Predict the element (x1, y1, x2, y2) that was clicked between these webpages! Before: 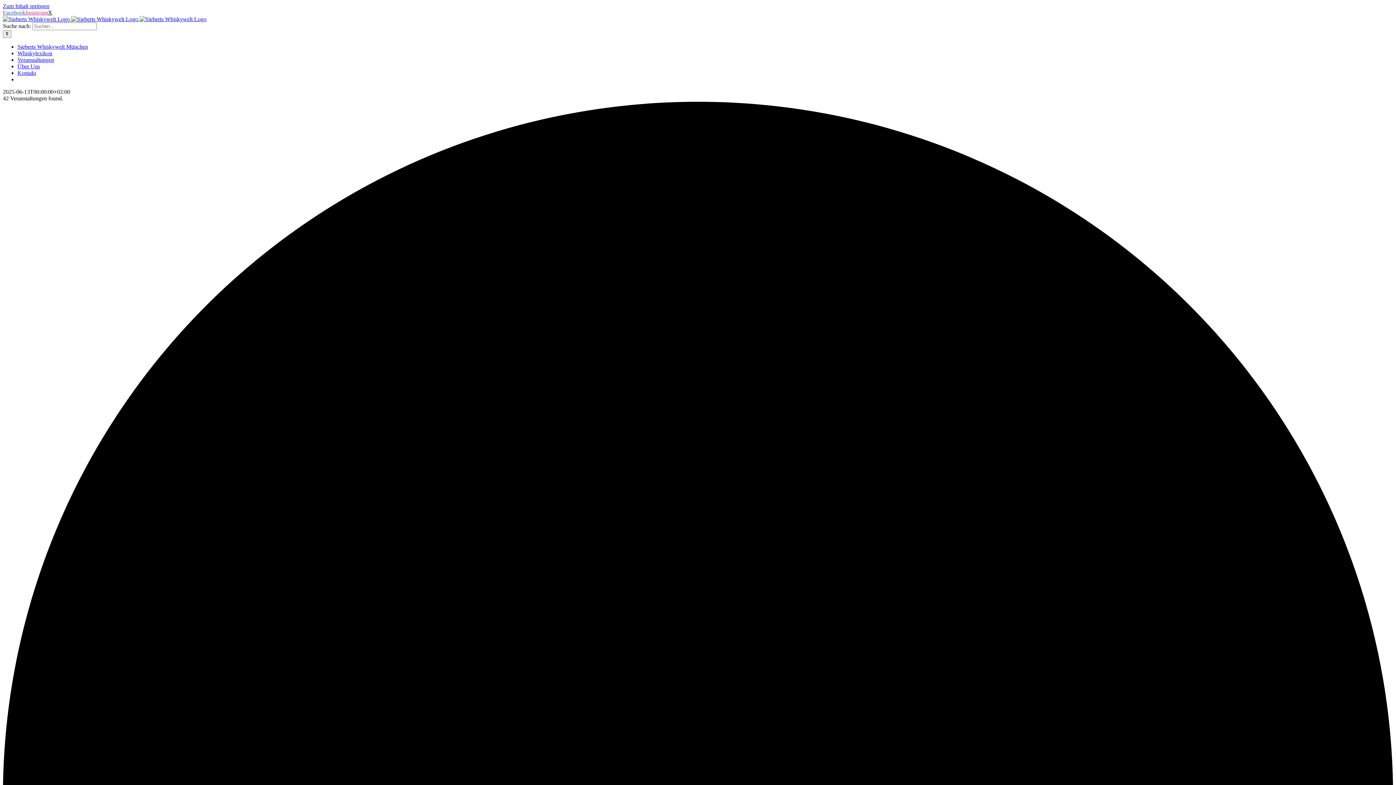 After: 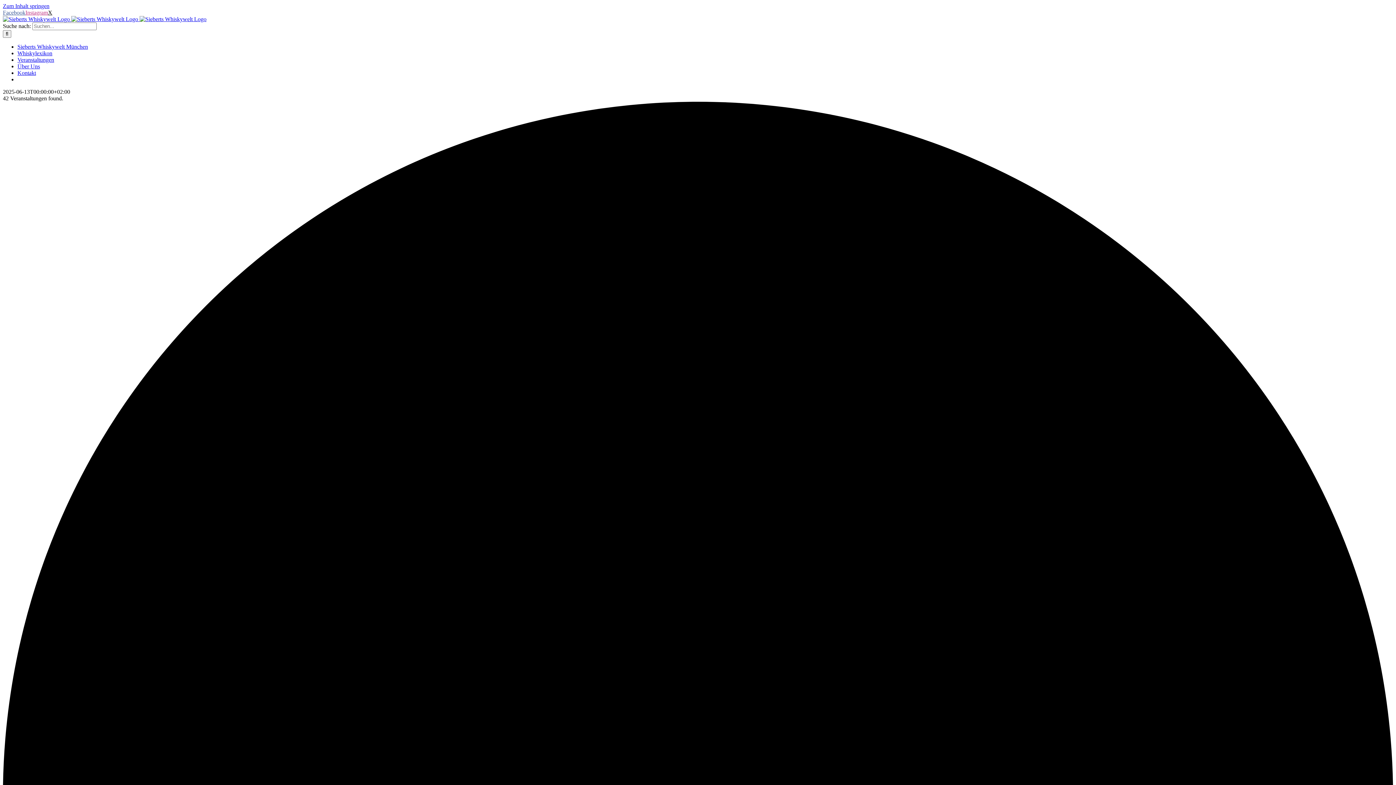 Action: bbox: (2, 9, 25, 15) label: Facebook